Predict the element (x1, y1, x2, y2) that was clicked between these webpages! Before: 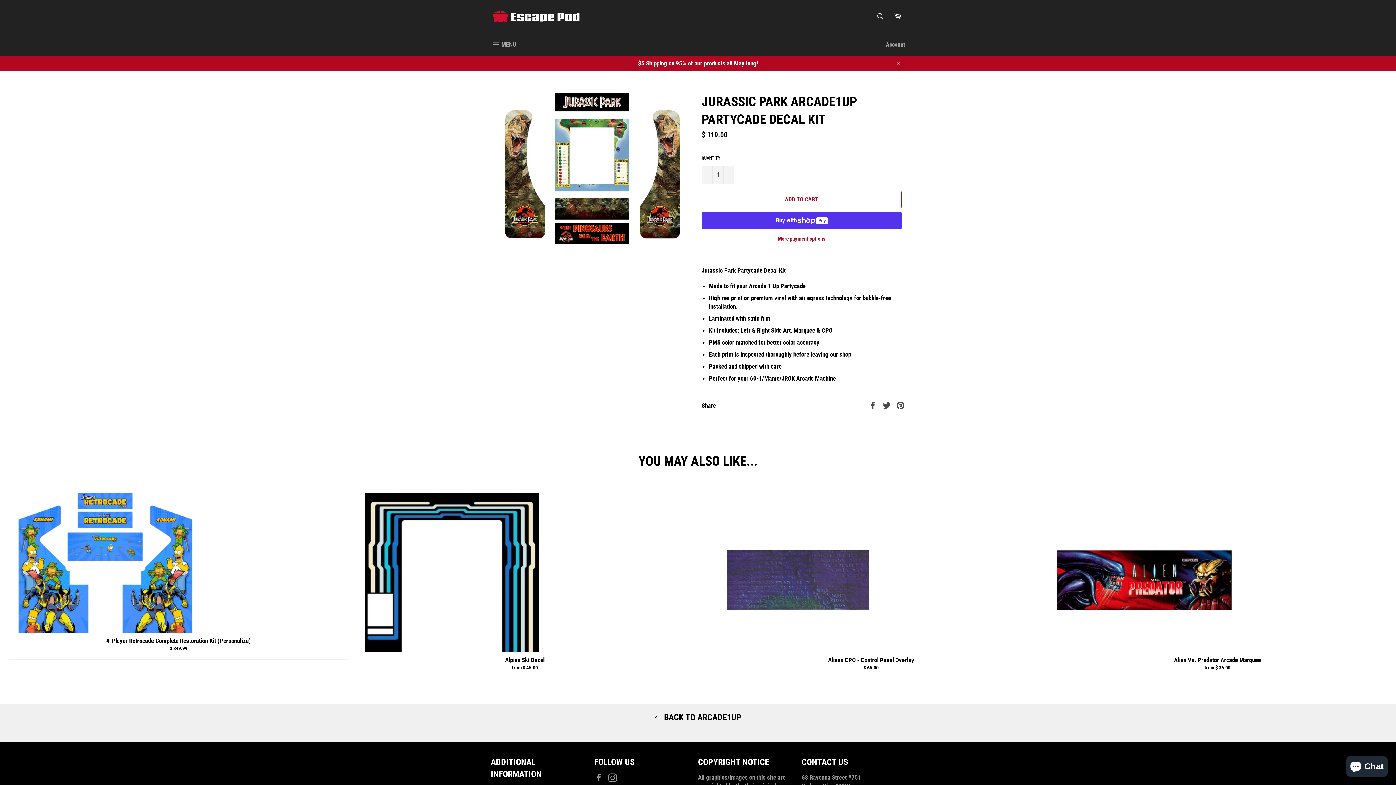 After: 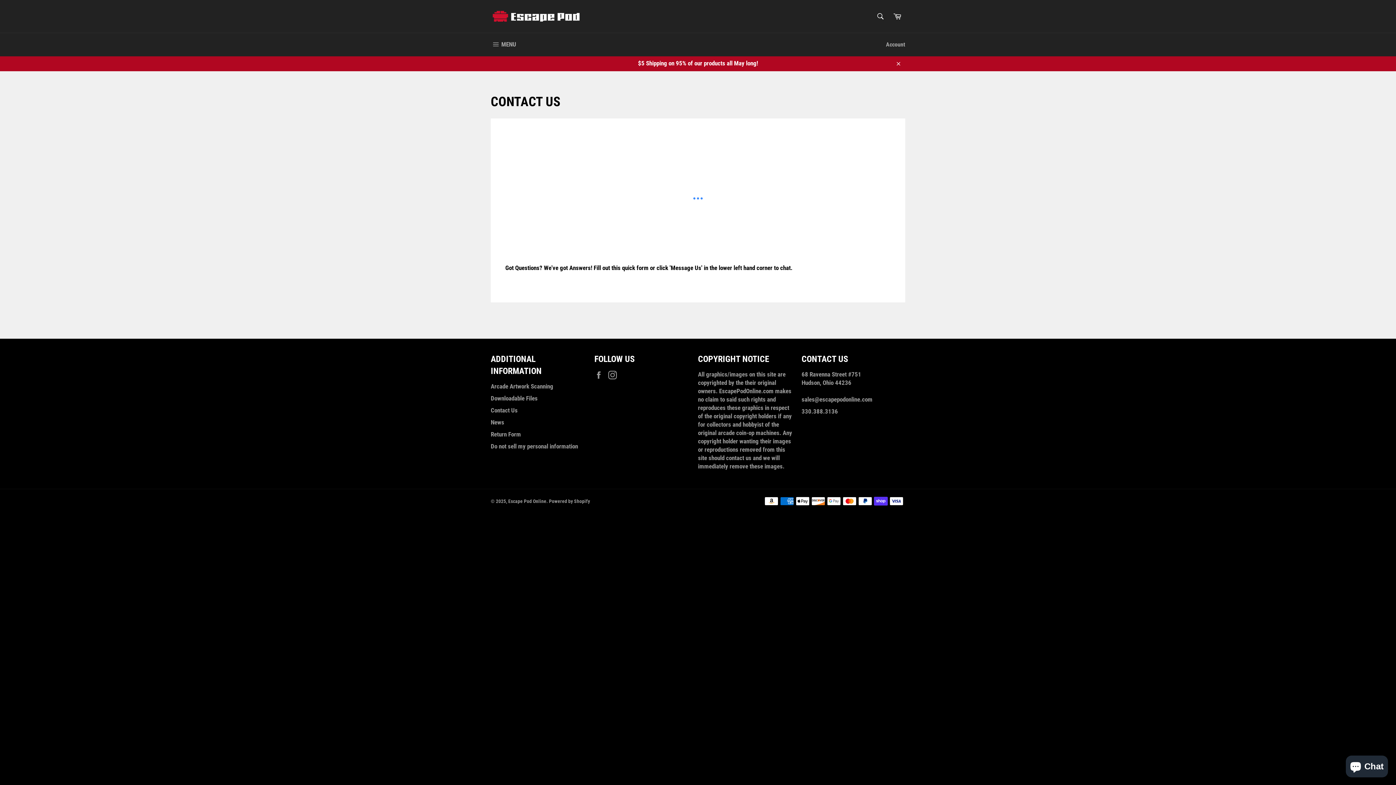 Action: bbox: (483, 55, 912, 71) label: $5 Shipping on 95% of our products all May long!